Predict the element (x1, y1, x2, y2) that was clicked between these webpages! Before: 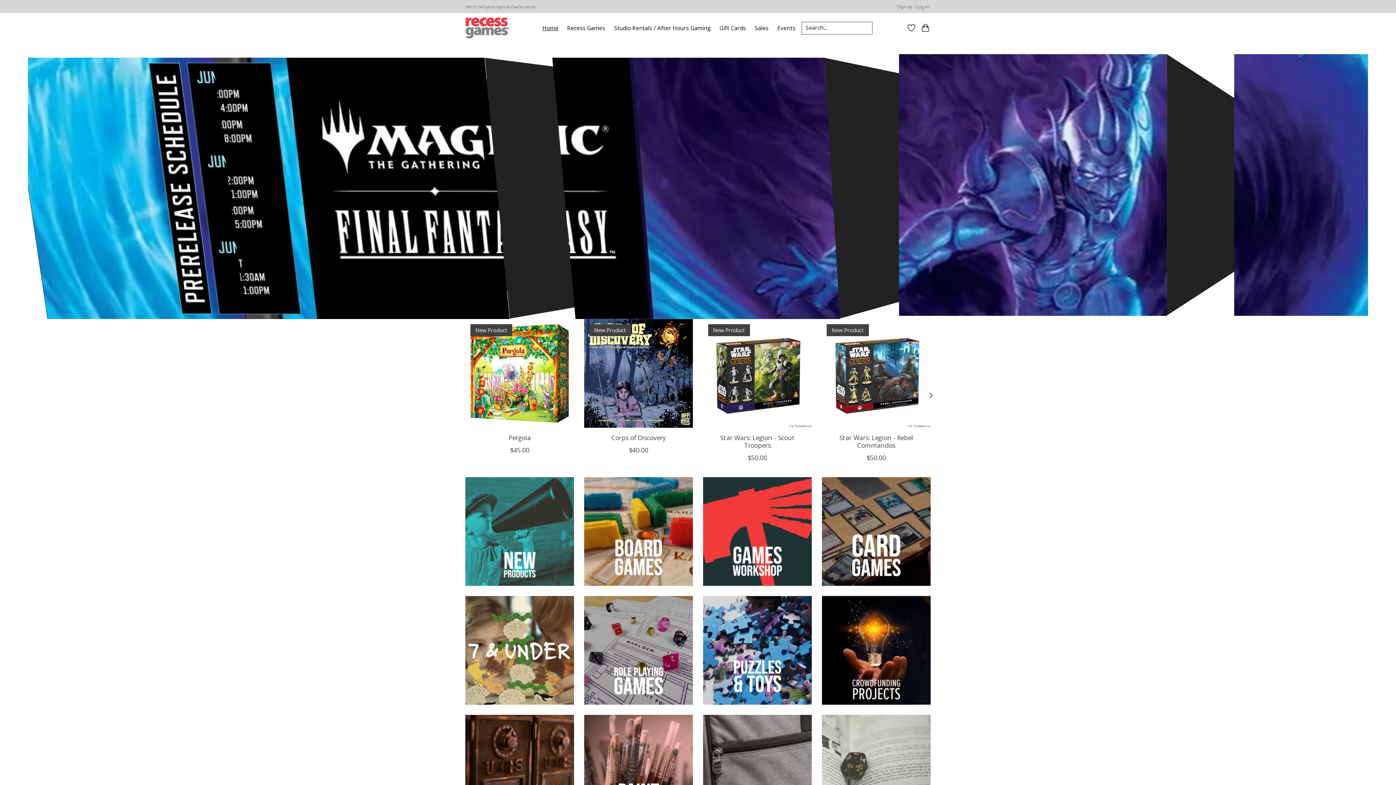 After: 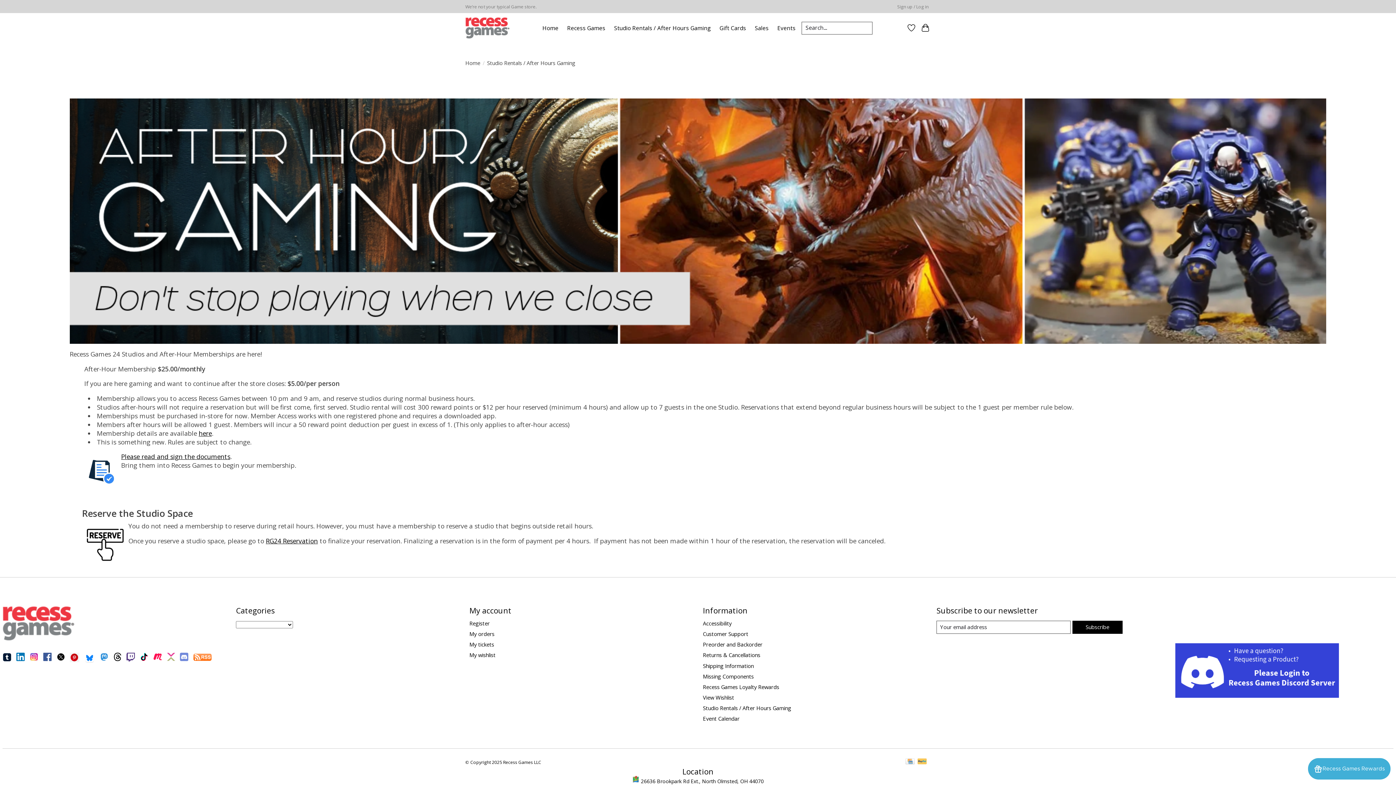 Action: bbox: (611, 22, 713, 33) label: Studio Rentals / After Hours Gaming